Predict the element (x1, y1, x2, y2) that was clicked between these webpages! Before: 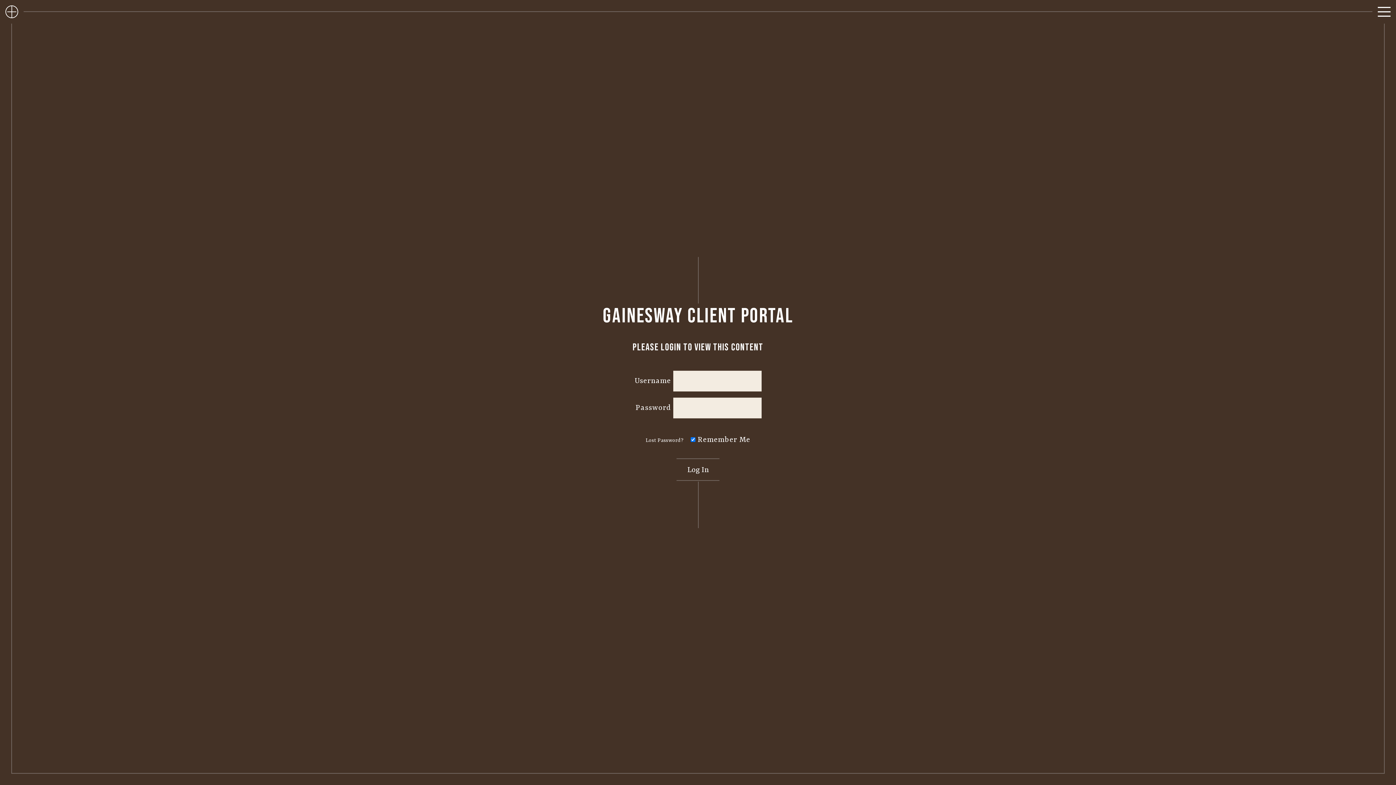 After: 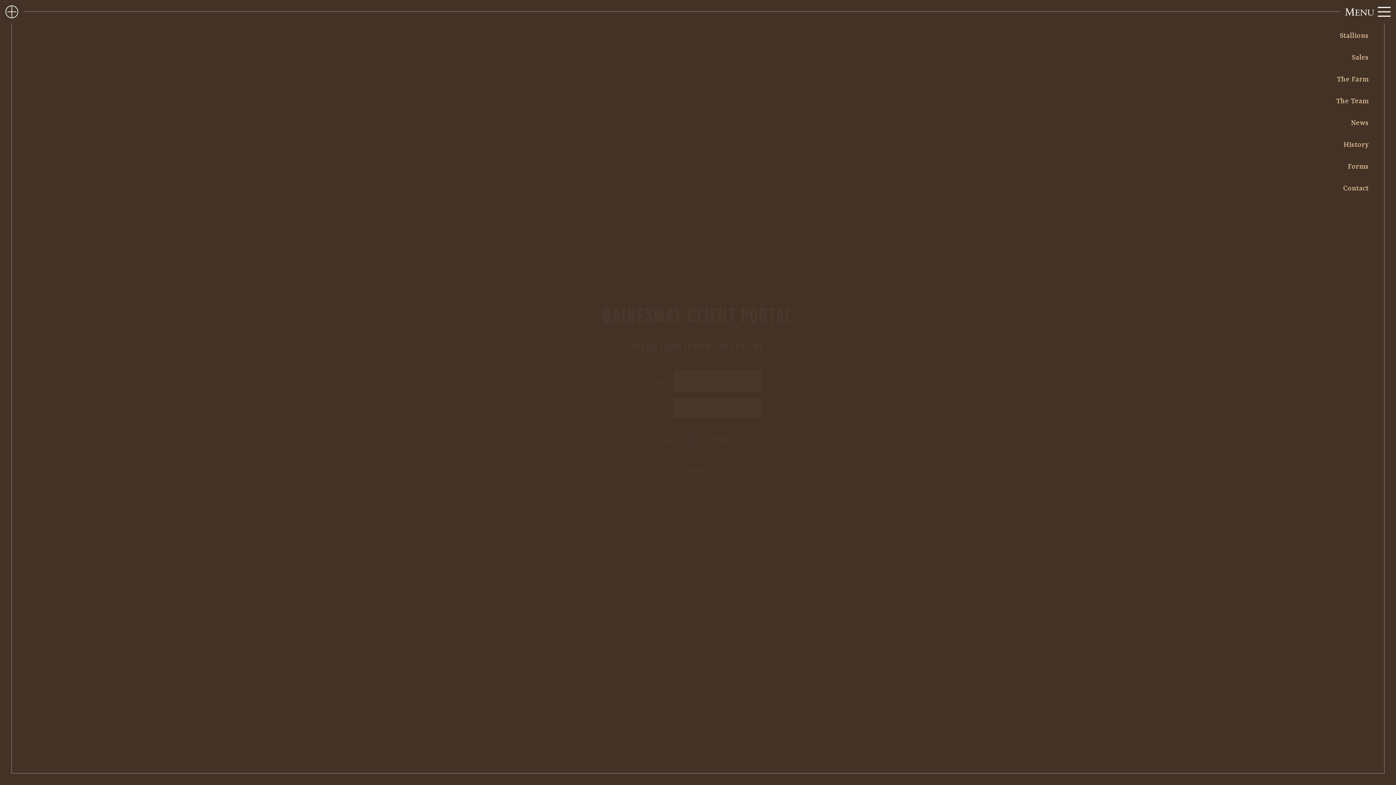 Action: bbox: (1316, 5, 1390, 21)